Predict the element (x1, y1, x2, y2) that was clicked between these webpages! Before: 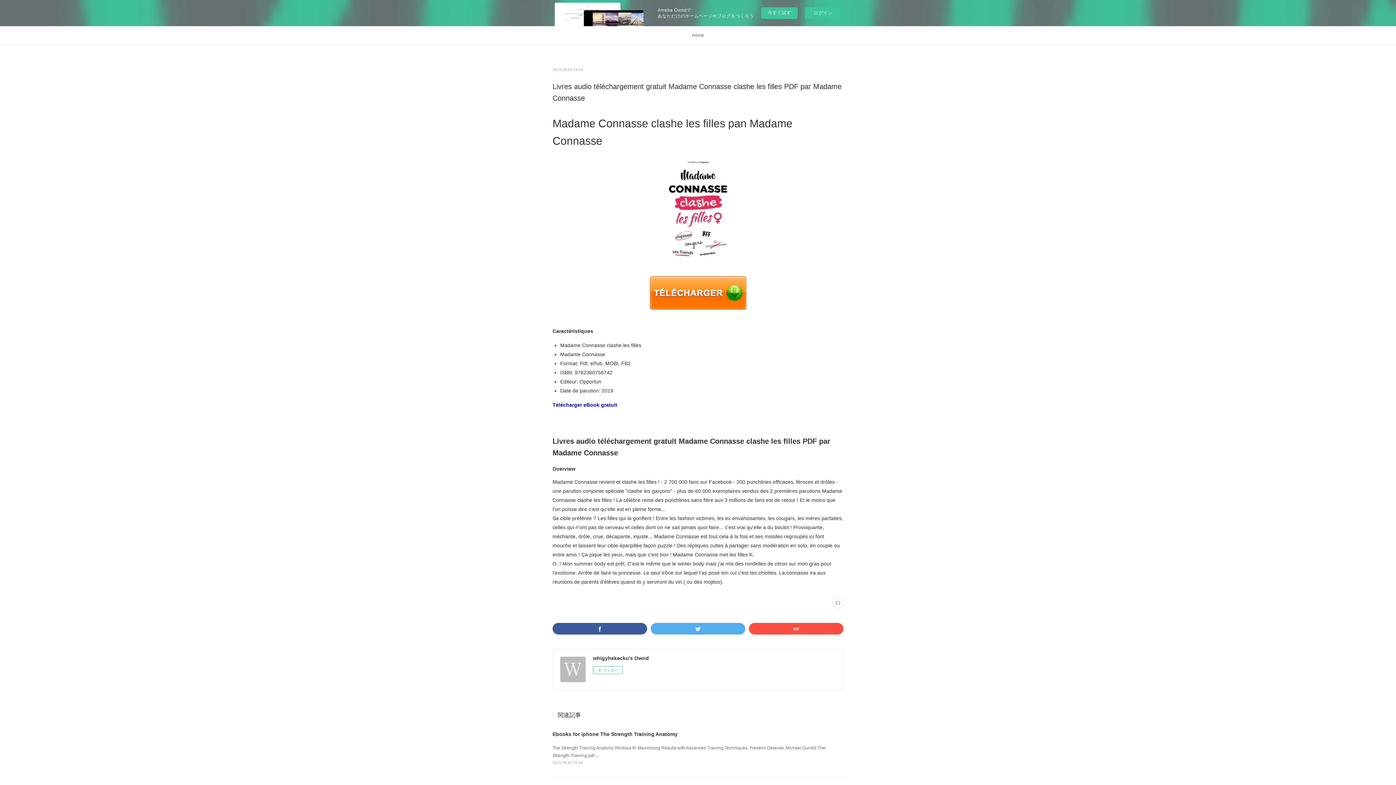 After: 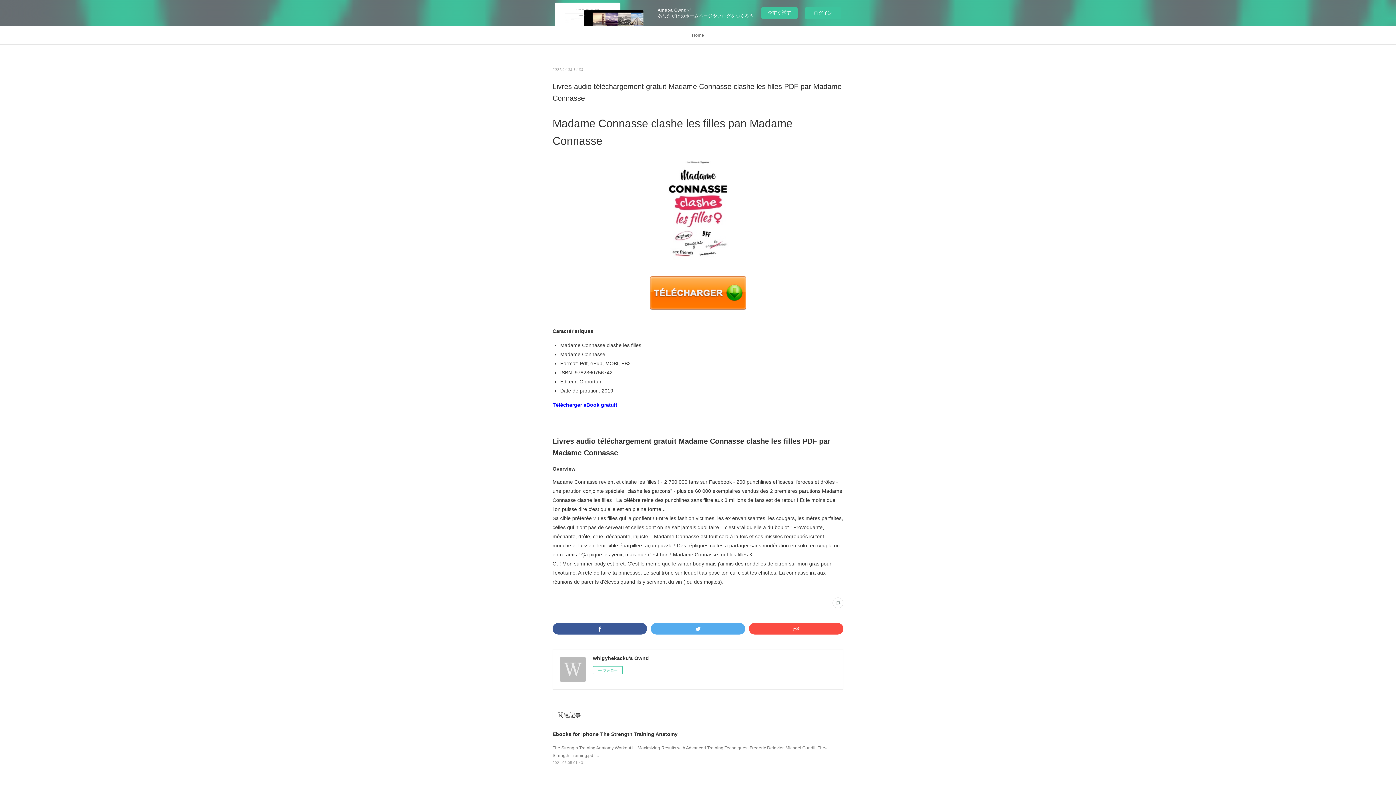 Action: bbox: (649, 305, 746, 310)